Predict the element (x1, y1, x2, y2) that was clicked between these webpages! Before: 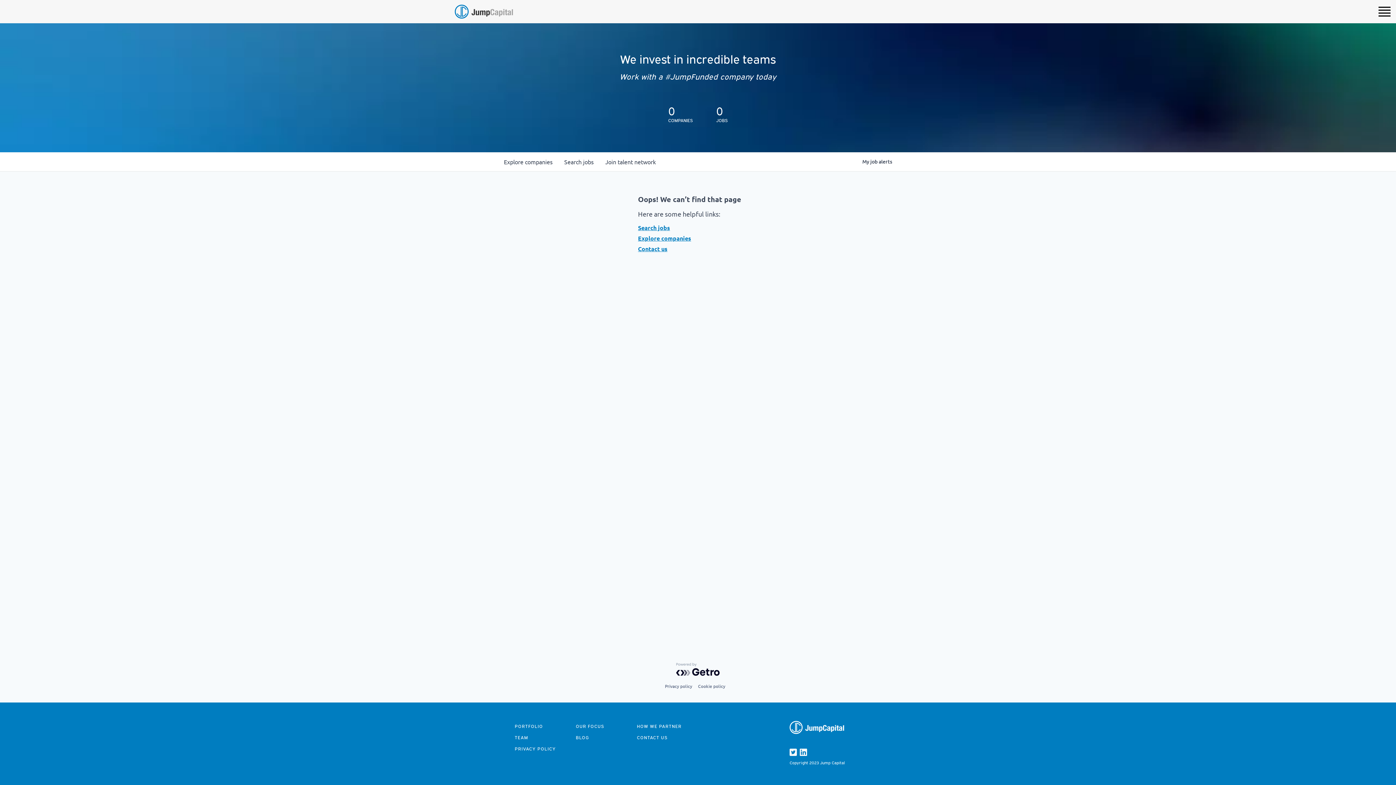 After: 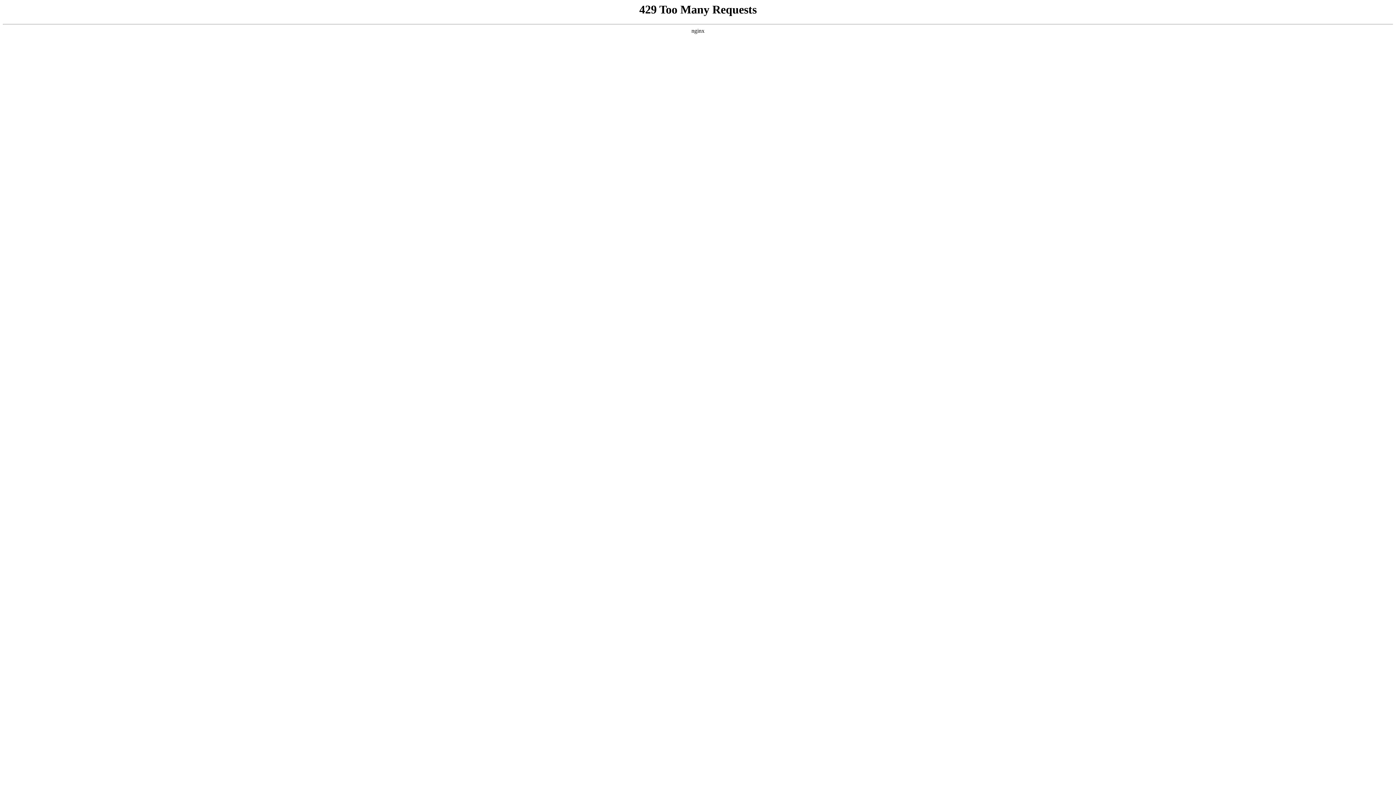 Action: bbox: (637, 721, 681, 732) label: HOW WE PARTNER